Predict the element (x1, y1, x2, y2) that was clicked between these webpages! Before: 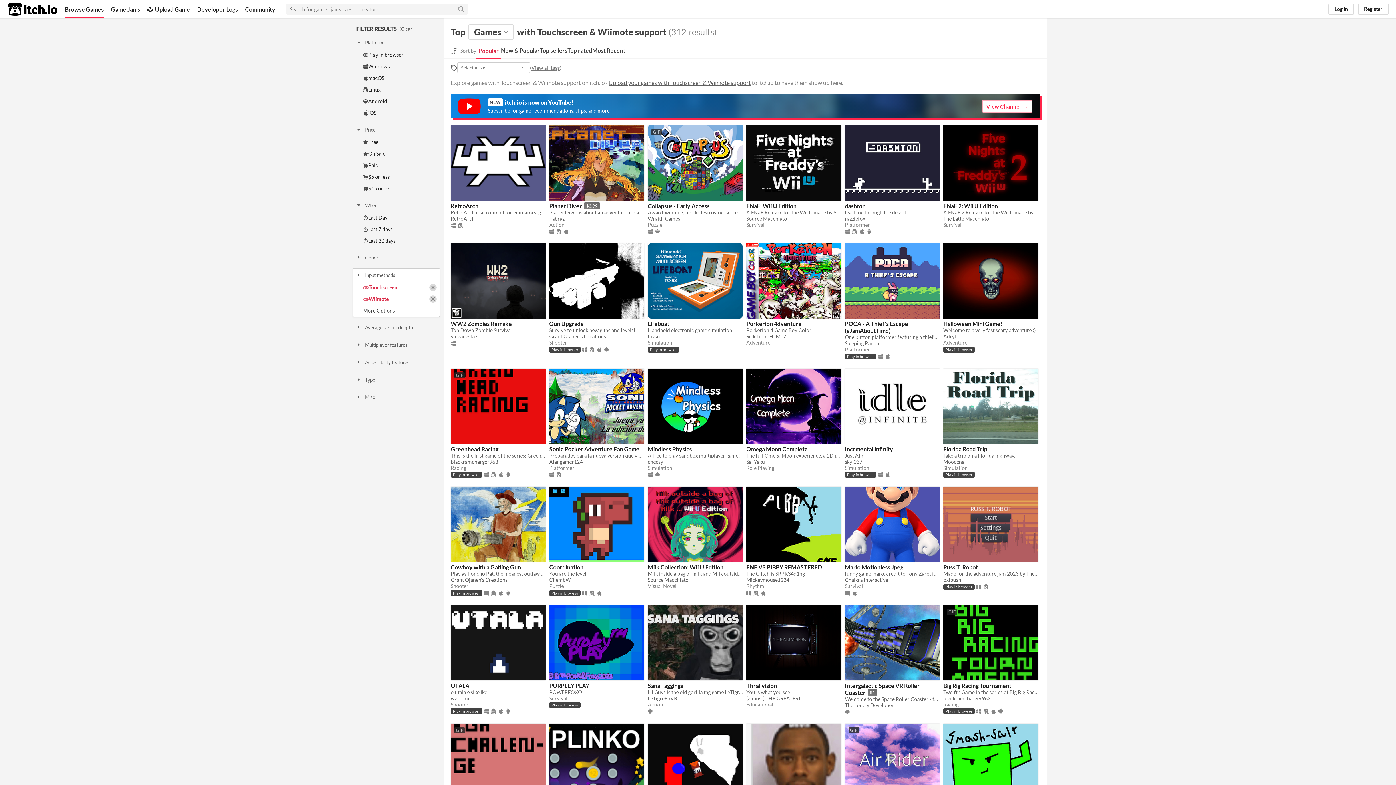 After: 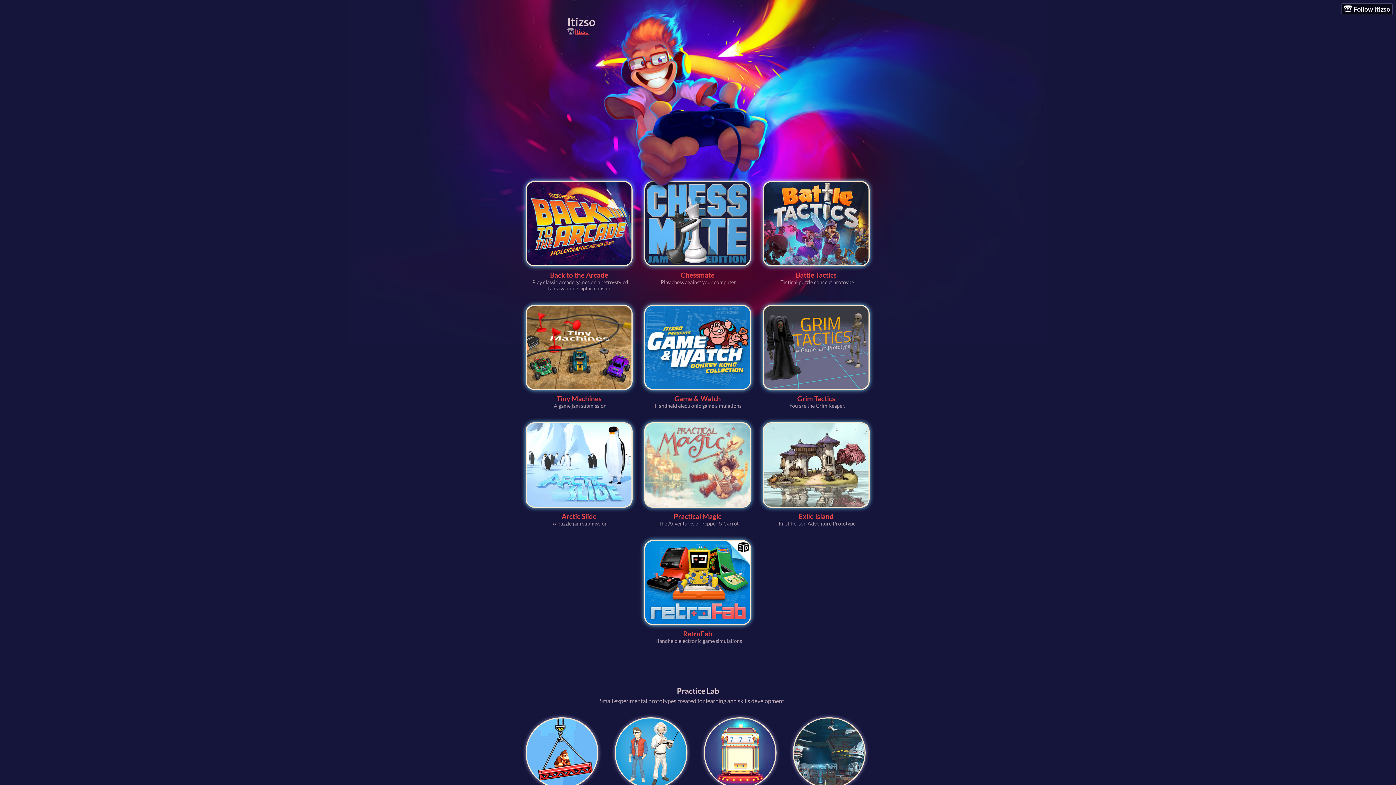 Action: bbox: (648, 333, 660, 339) label: Itizso